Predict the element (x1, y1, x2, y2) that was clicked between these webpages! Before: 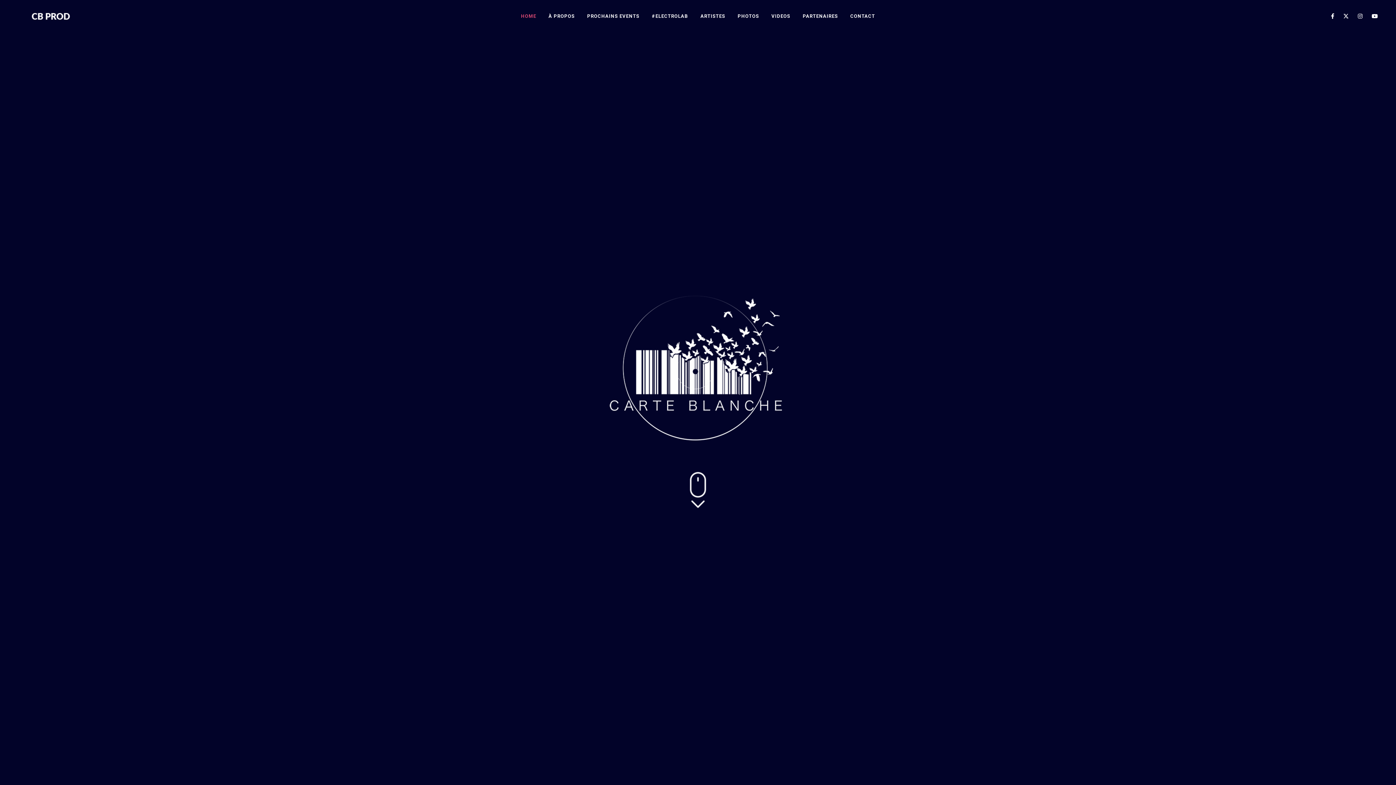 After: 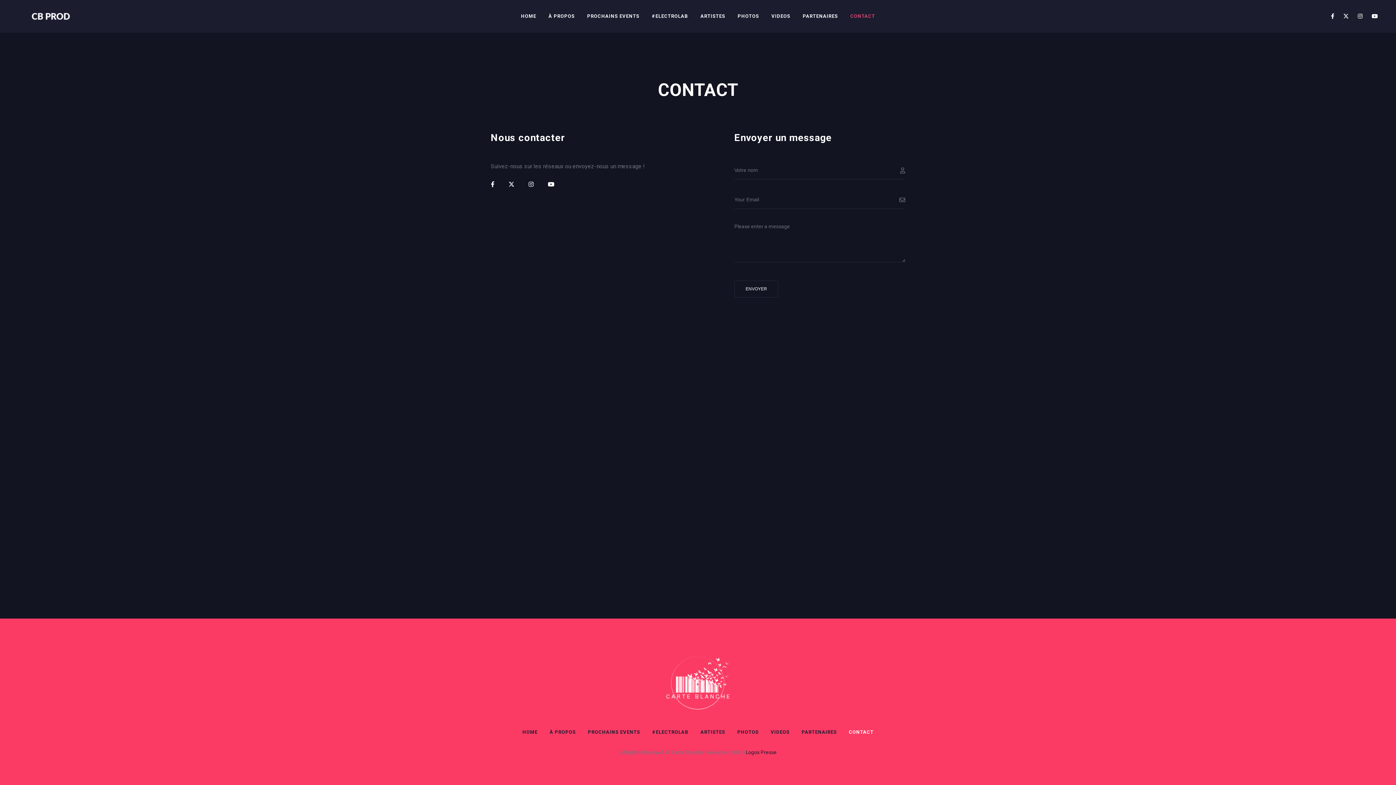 Action: label: CONTACT bbox: (845, 13, 880, 18)